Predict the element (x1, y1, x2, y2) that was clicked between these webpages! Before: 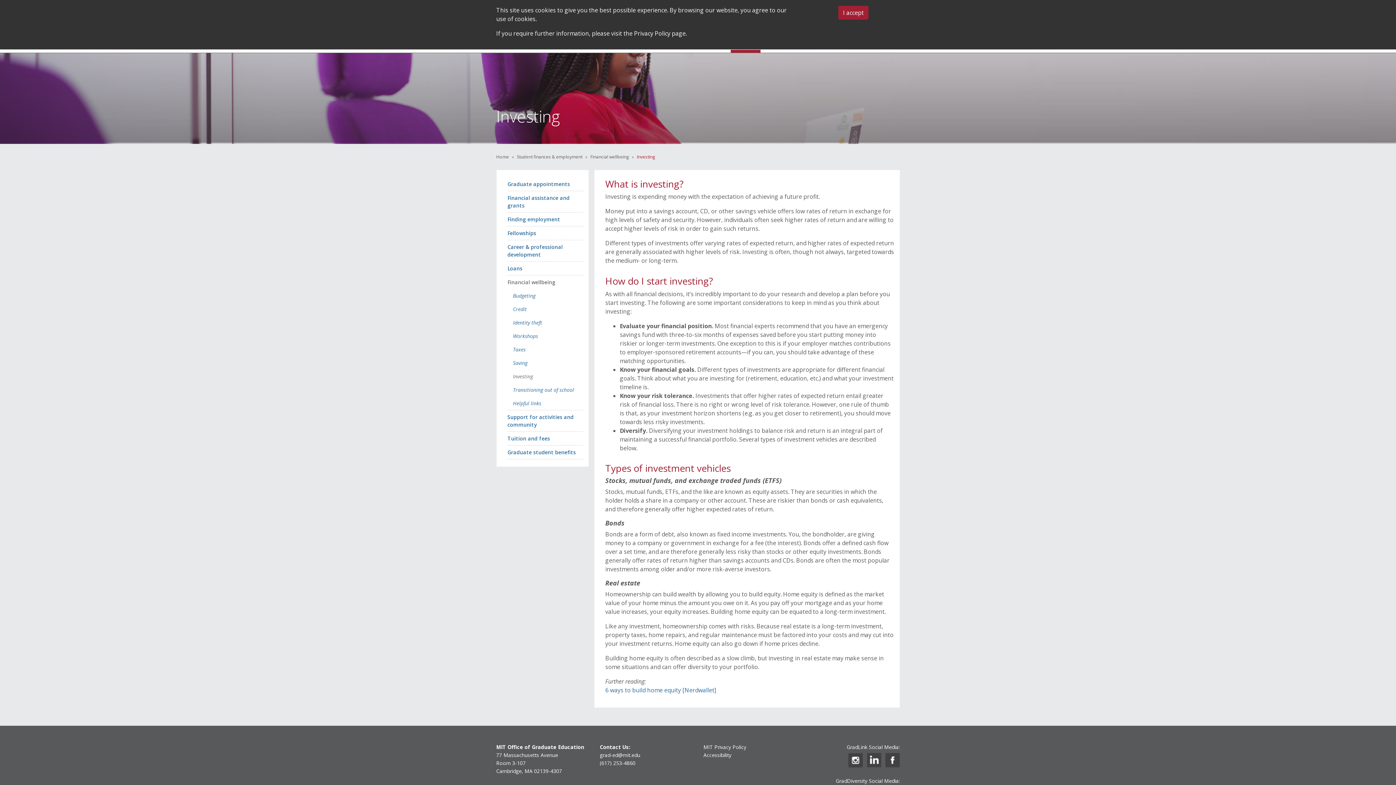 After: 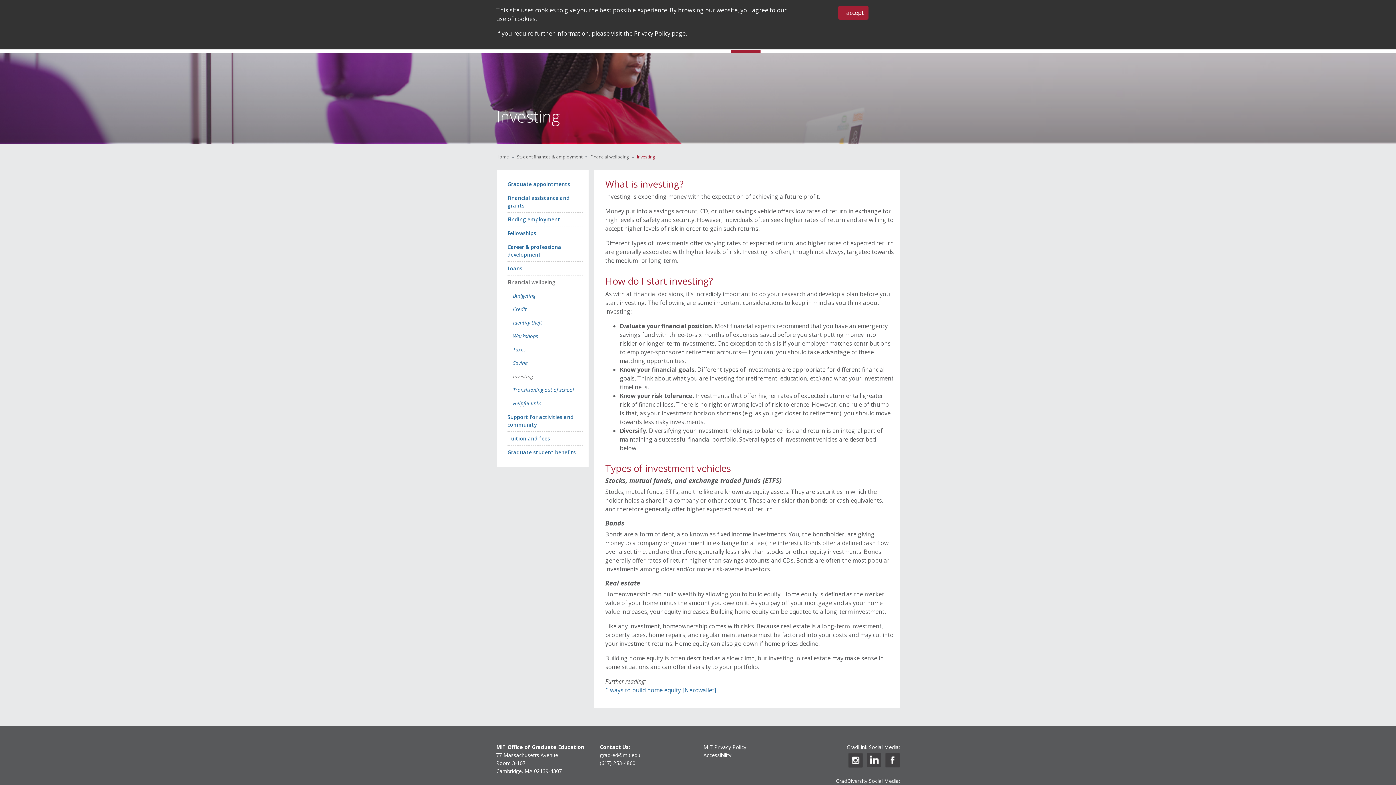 Action: bbox: (513, 369, 583, 383) label: Investing